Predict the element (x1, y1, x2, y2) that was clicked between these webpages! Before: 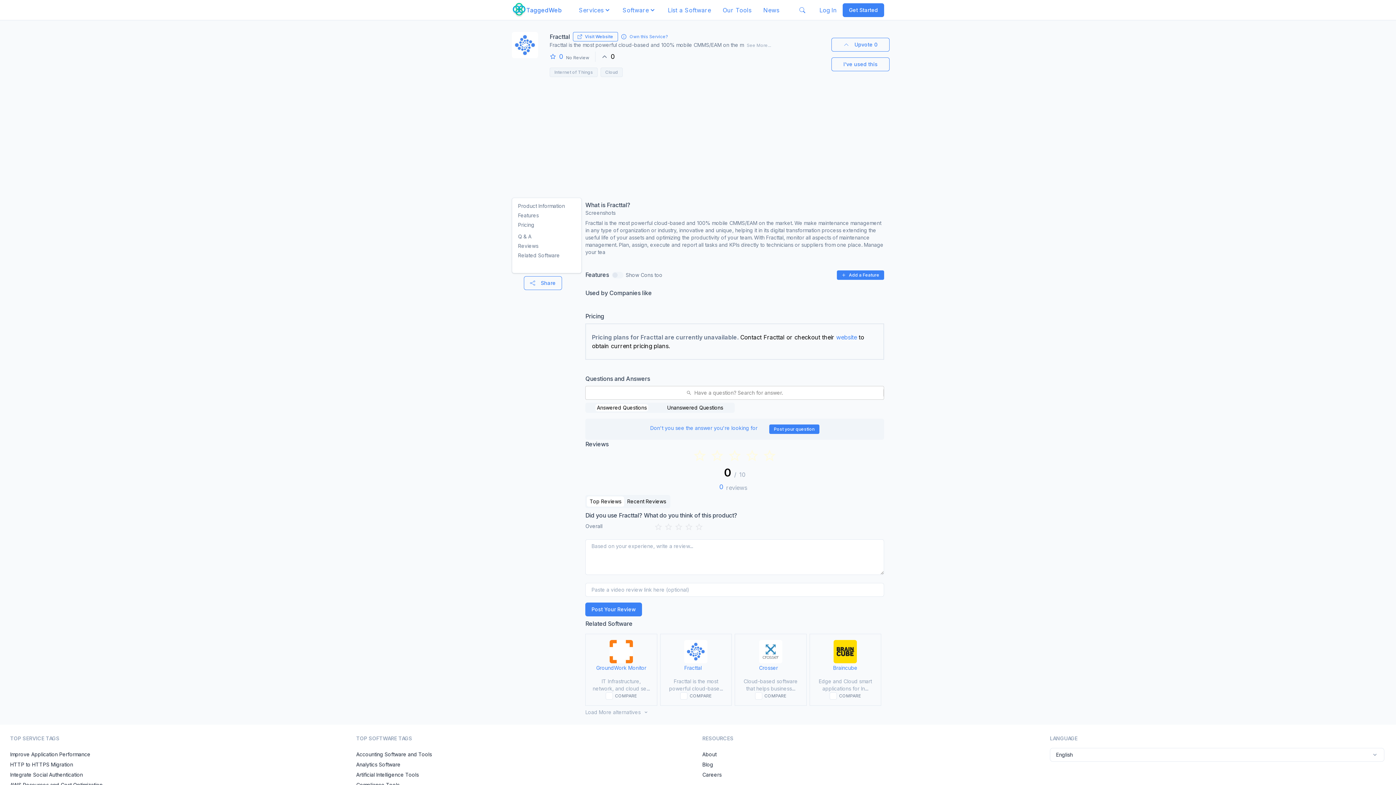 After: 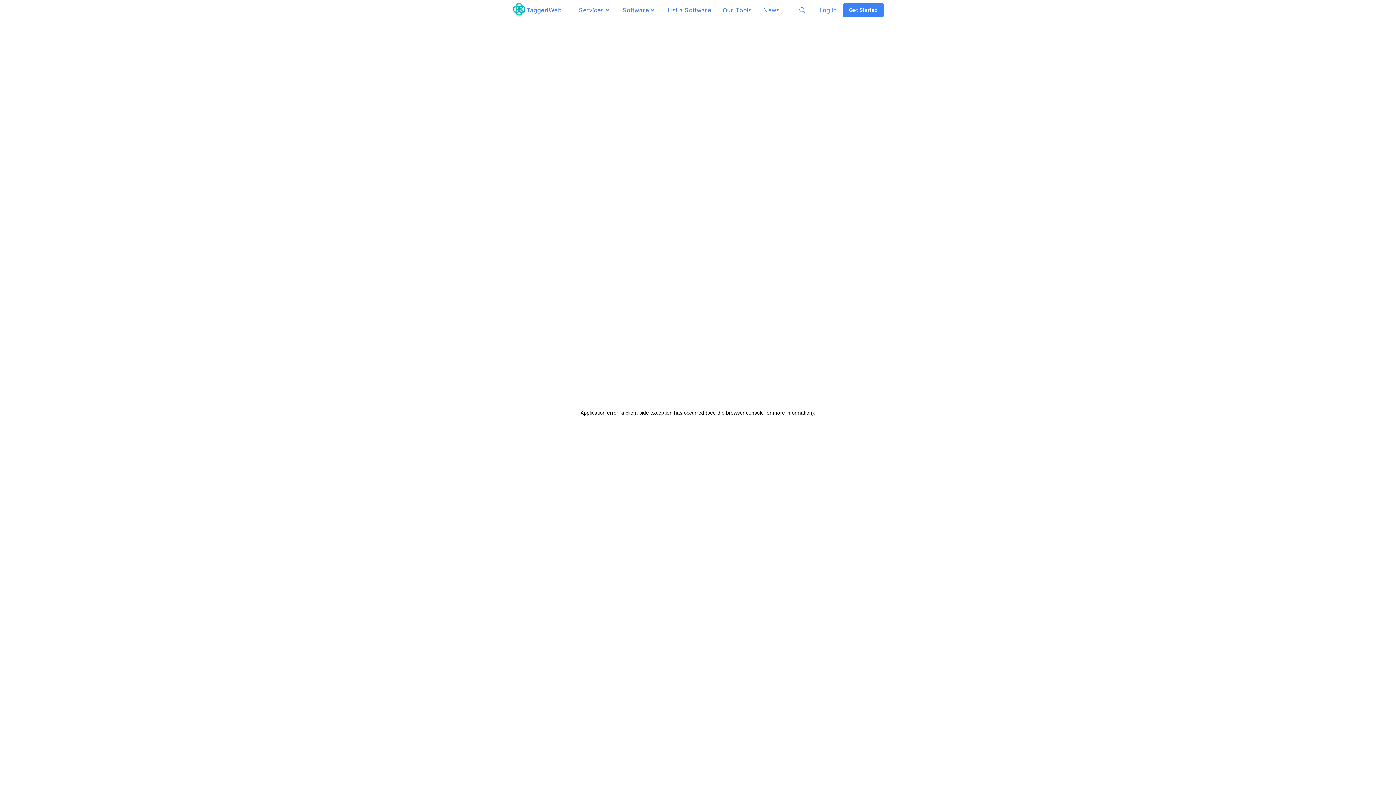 Action: bbox: (5, 771, 87, 778) label: Integrate Social Authentication